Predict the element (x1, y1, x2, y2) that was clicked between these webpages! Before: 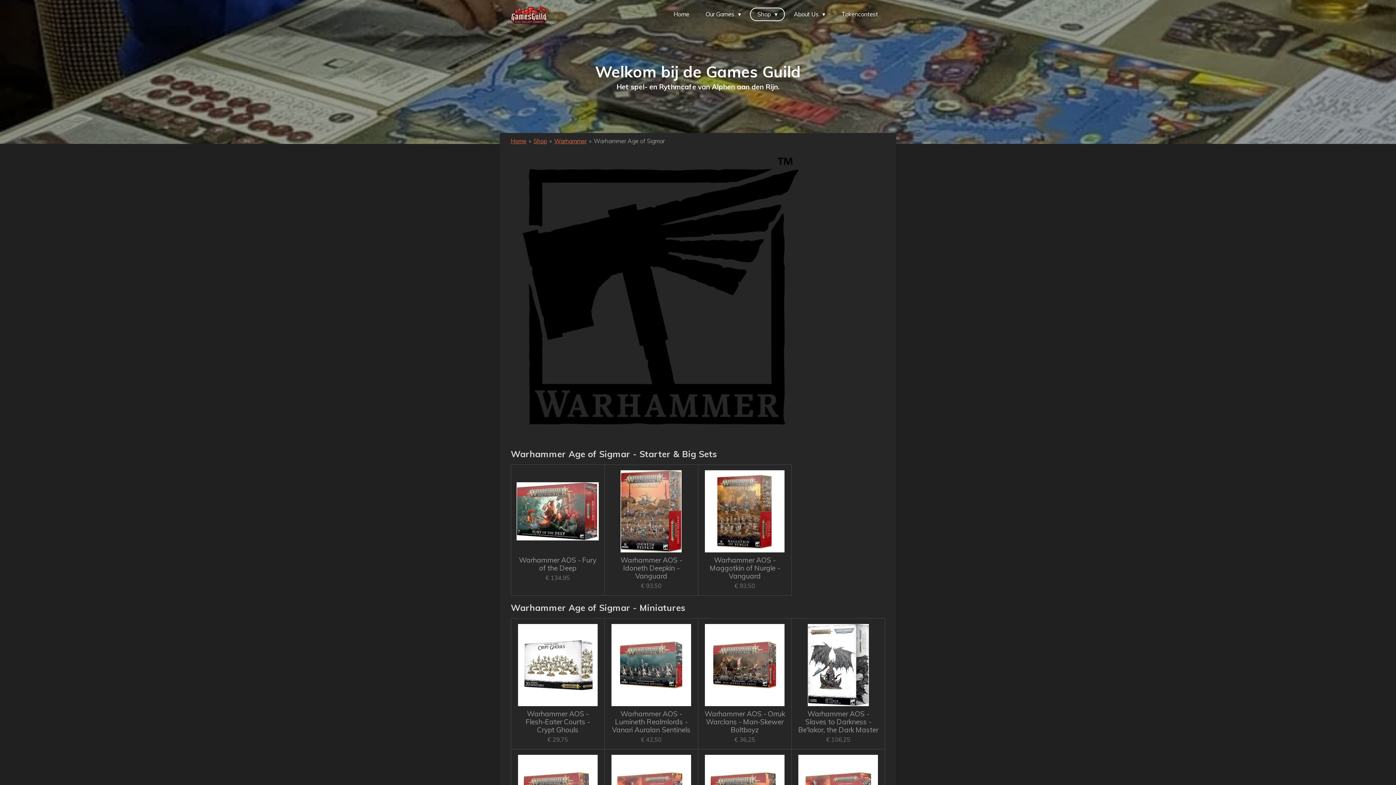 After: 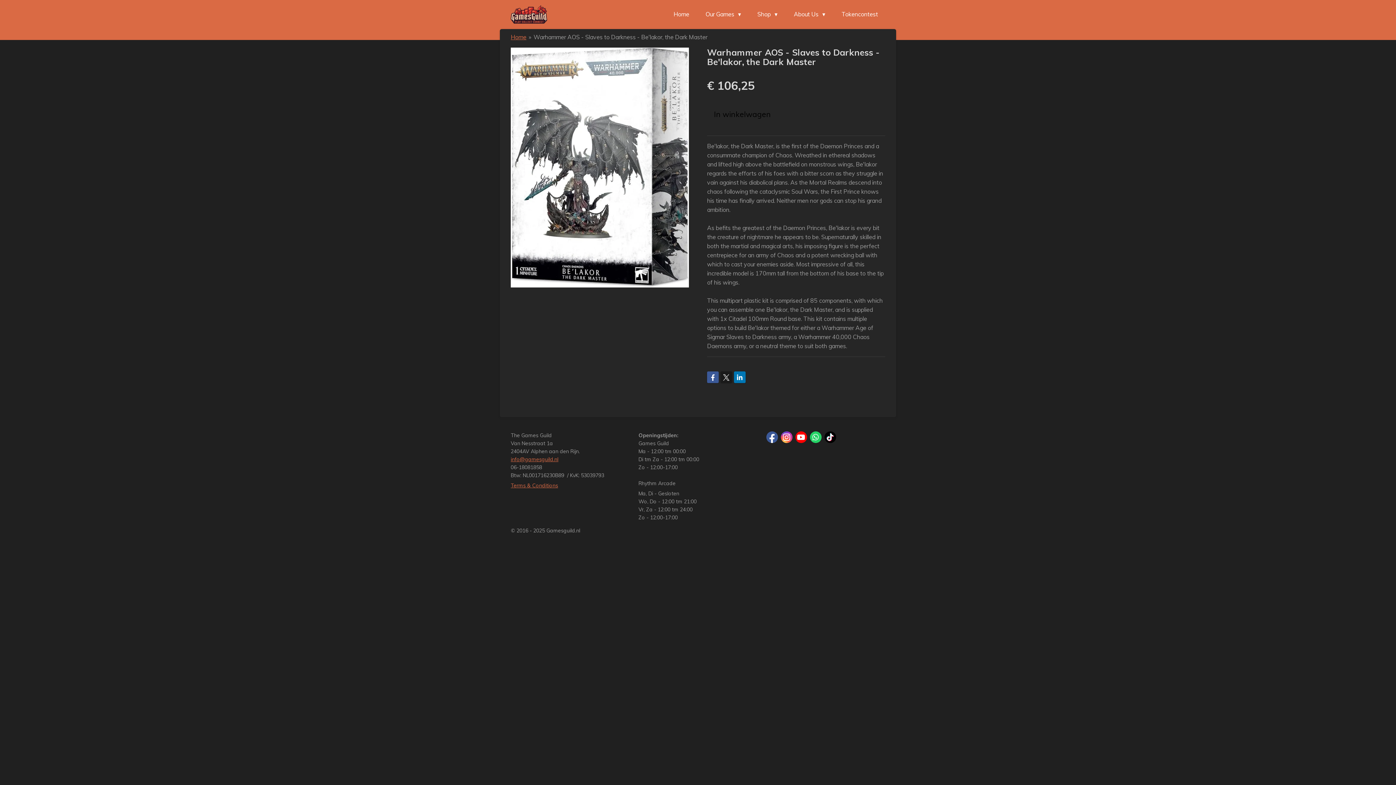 Action: bbox: (797, 624, 879, 706)